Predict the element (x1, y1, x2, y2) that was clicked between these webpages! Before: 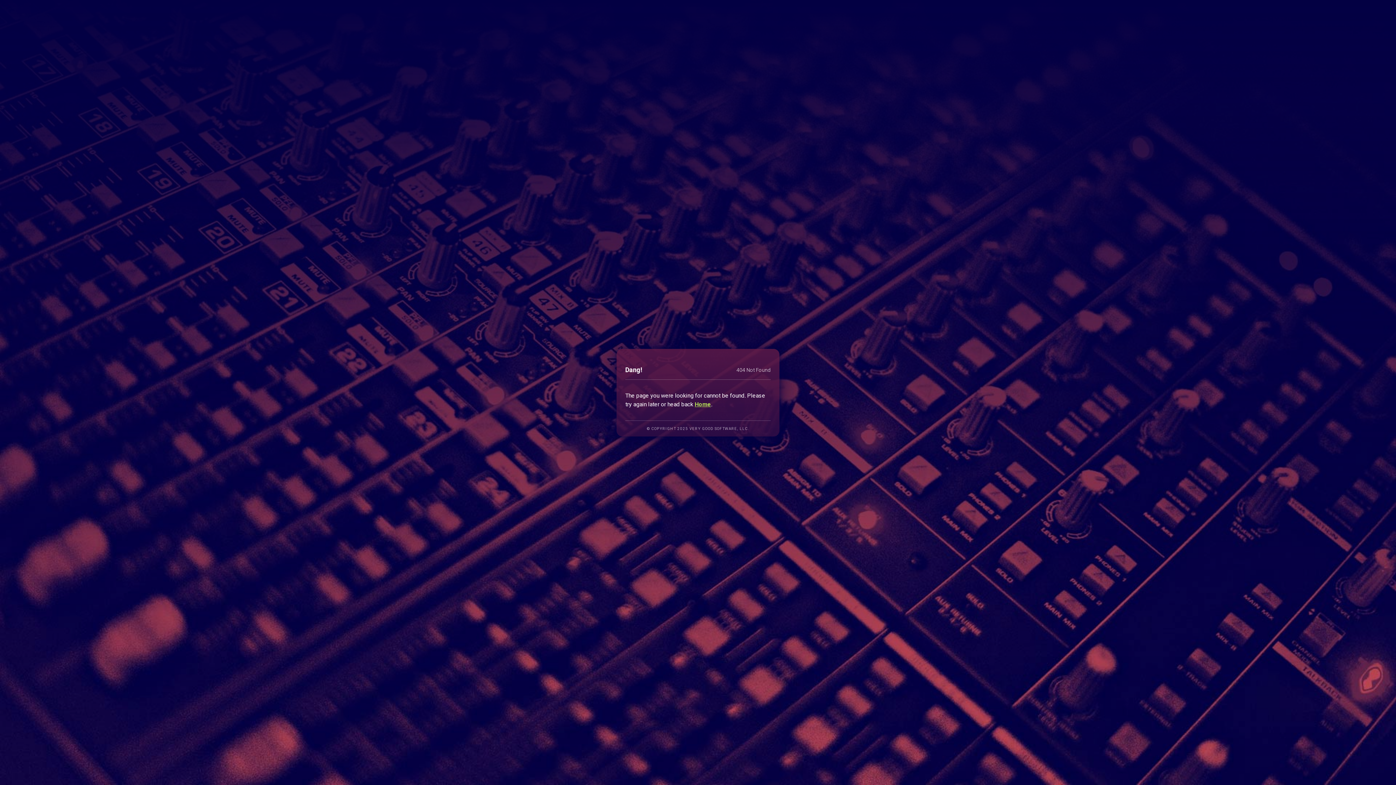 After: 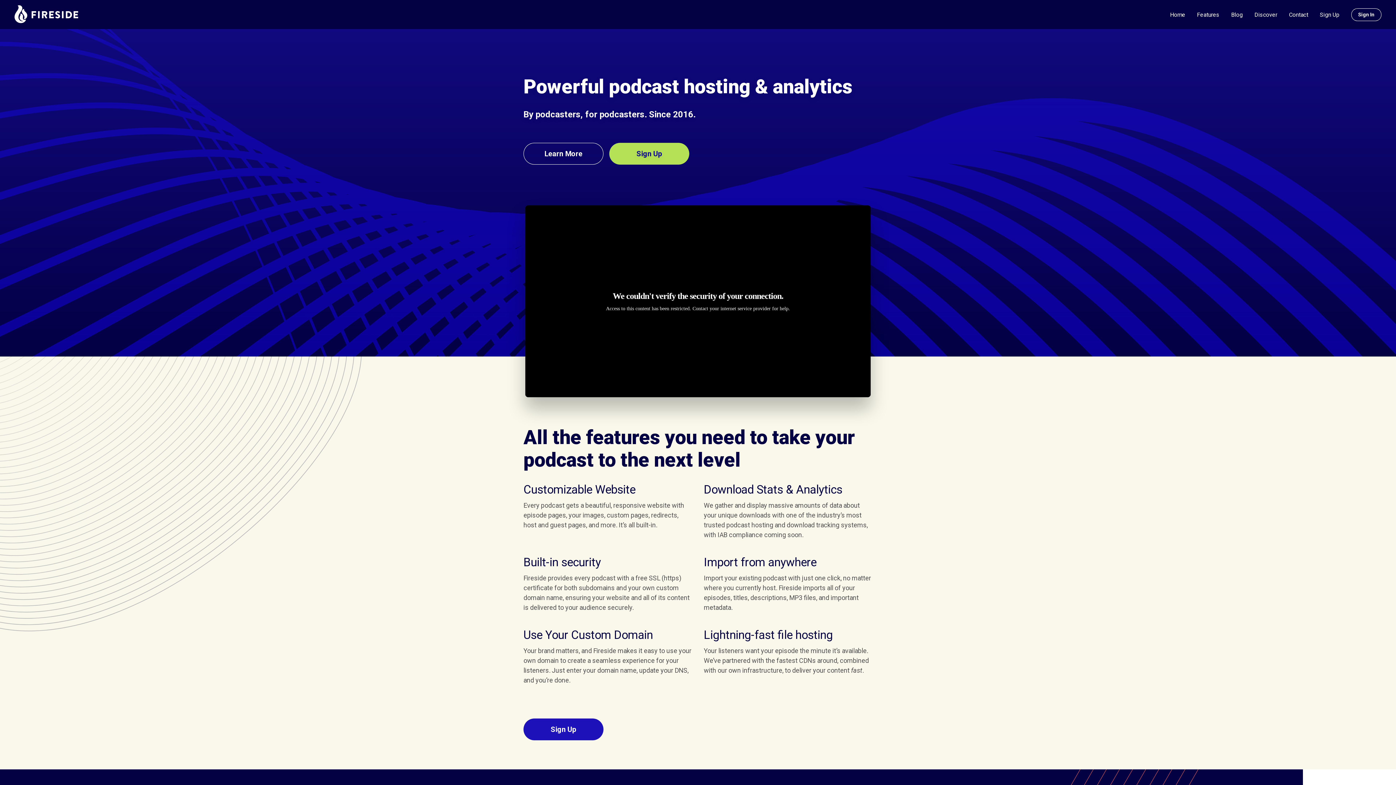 Action: bbox: (694, 400, 711, 407) label: Home